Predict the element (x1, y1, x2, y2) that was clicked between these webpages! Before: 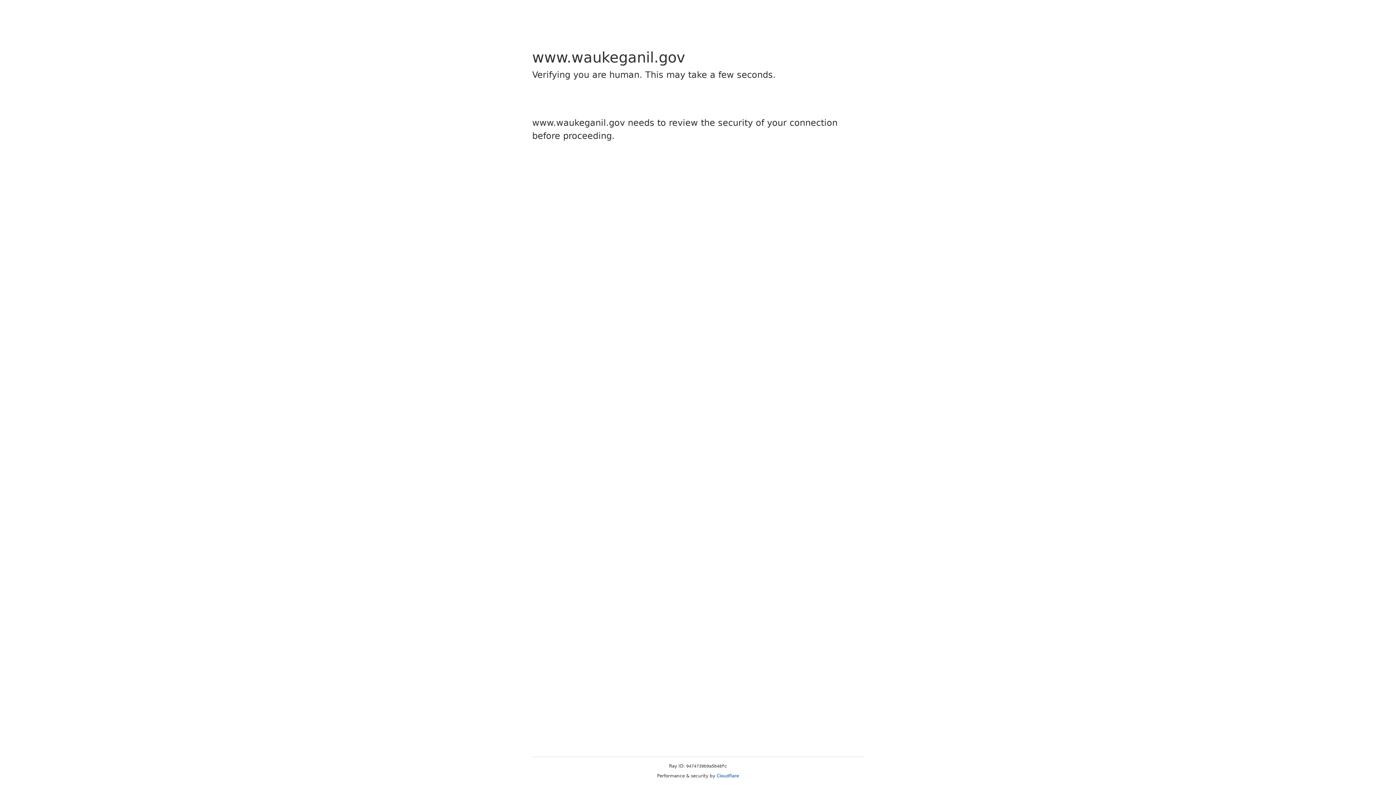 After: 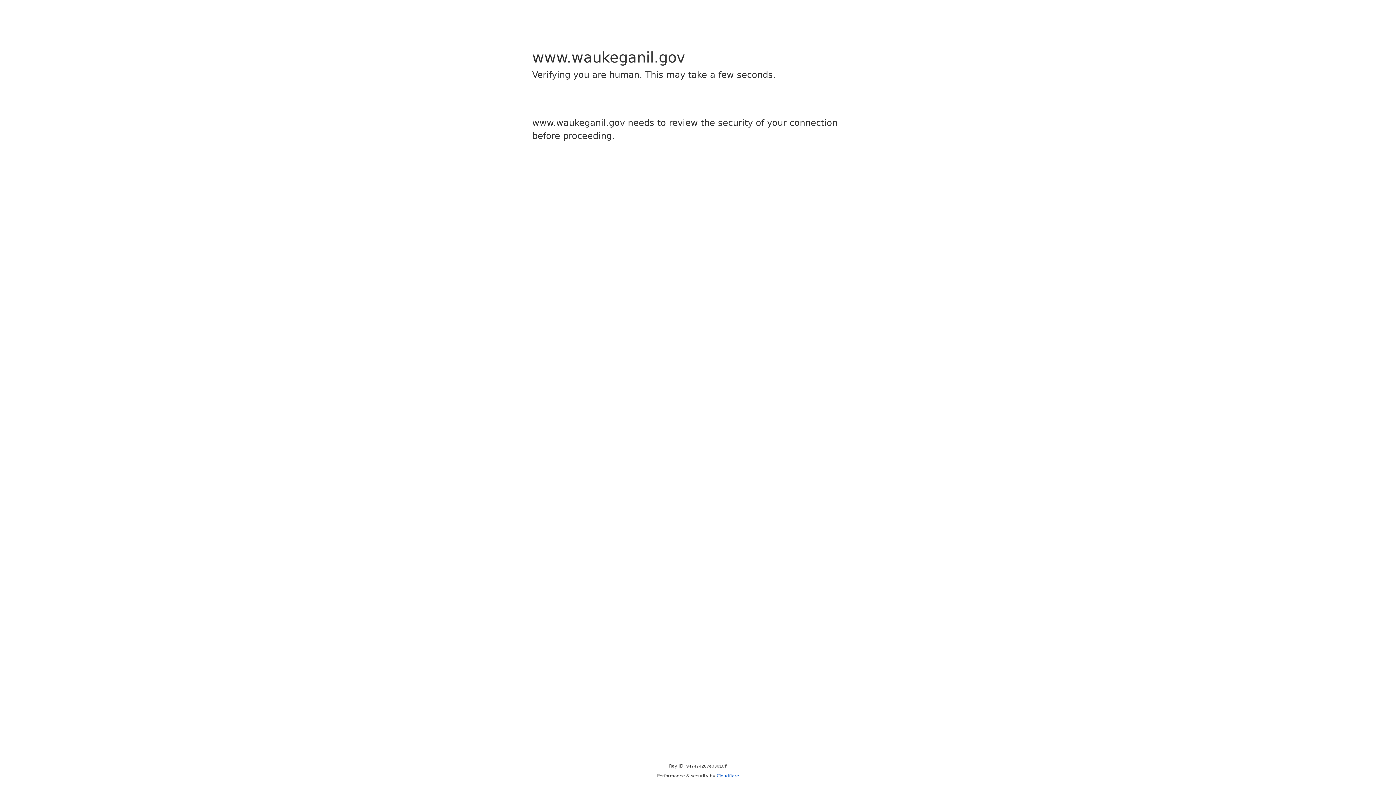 Action: bbox: (716, 773, 739, 778) label: Cloudflare